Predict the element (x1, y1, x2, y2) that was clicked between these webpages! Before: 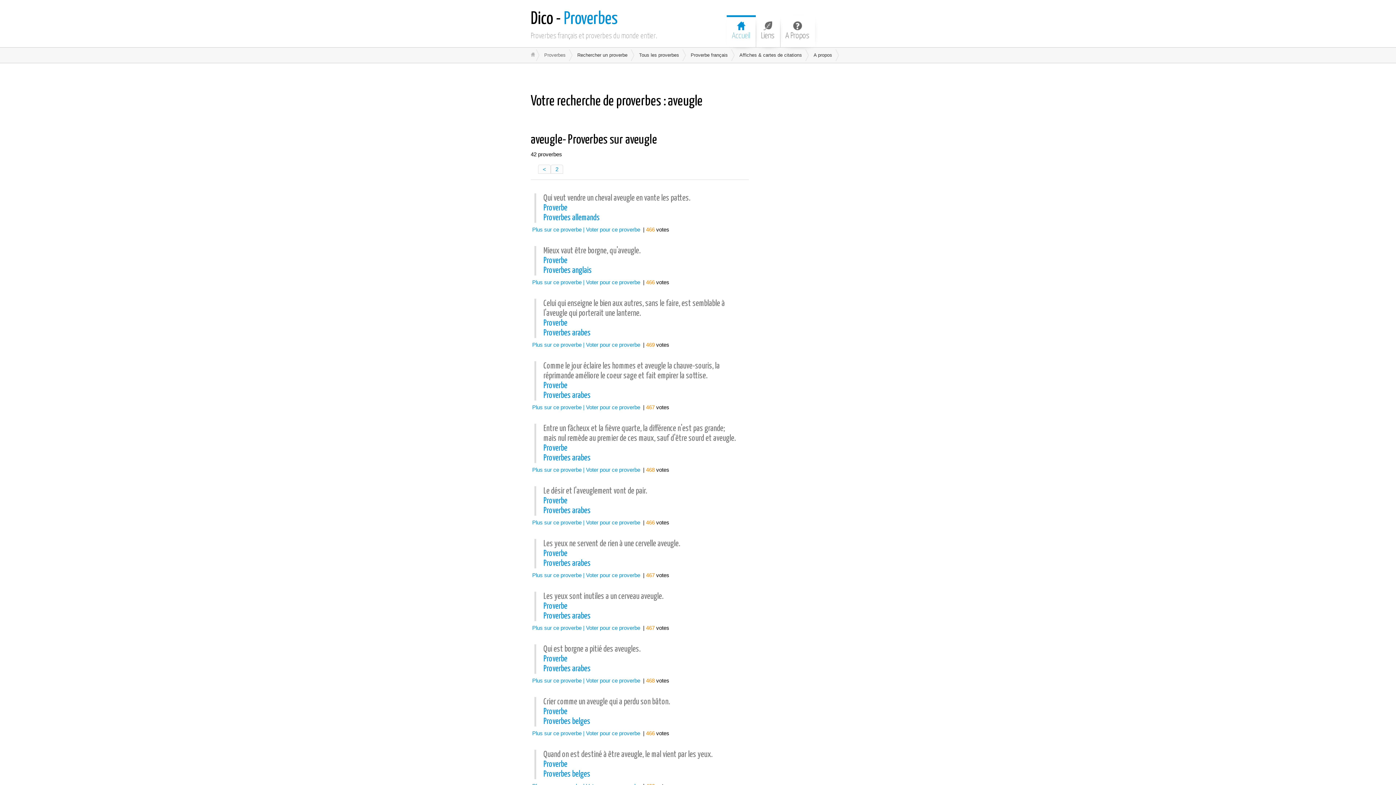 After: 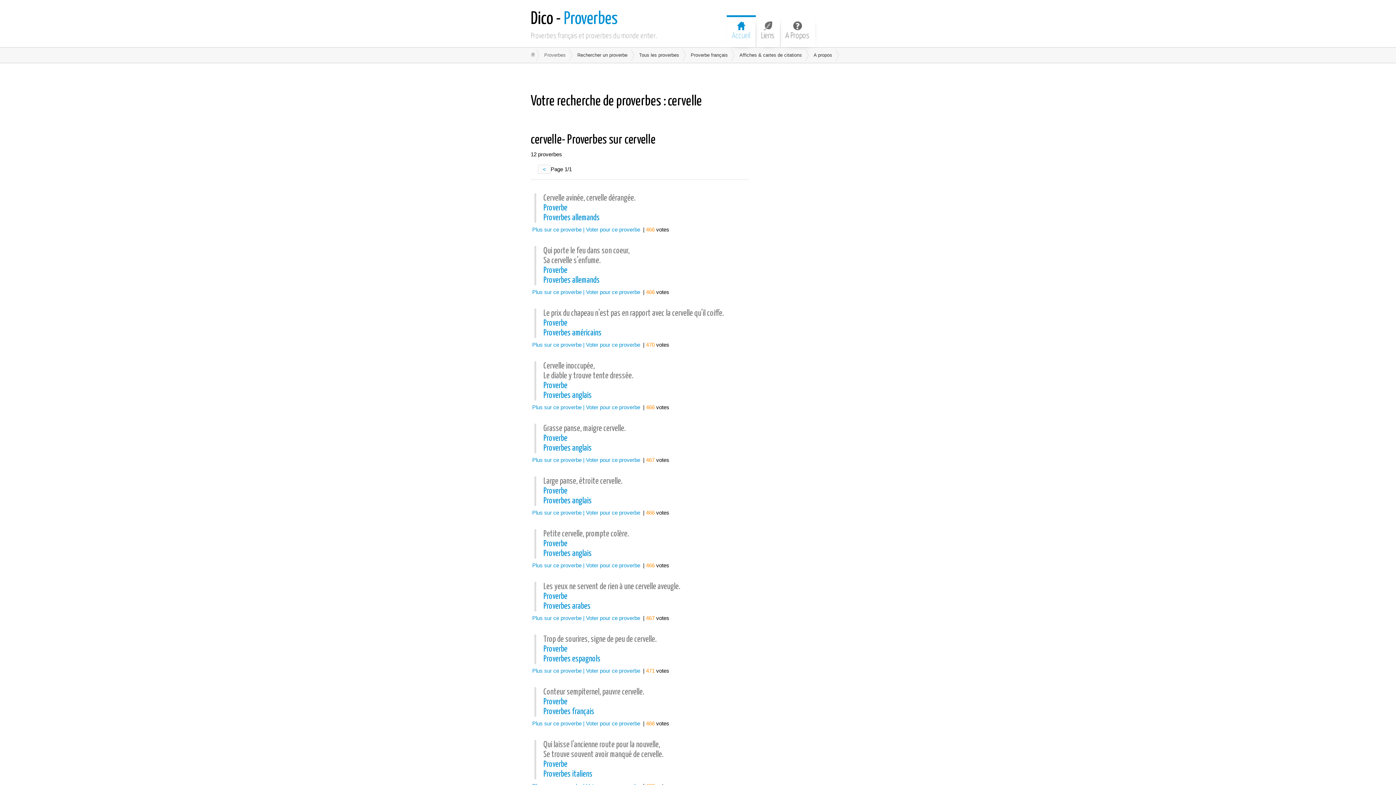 Action: label: cervelle bbox: (635, 540, 656, 548)